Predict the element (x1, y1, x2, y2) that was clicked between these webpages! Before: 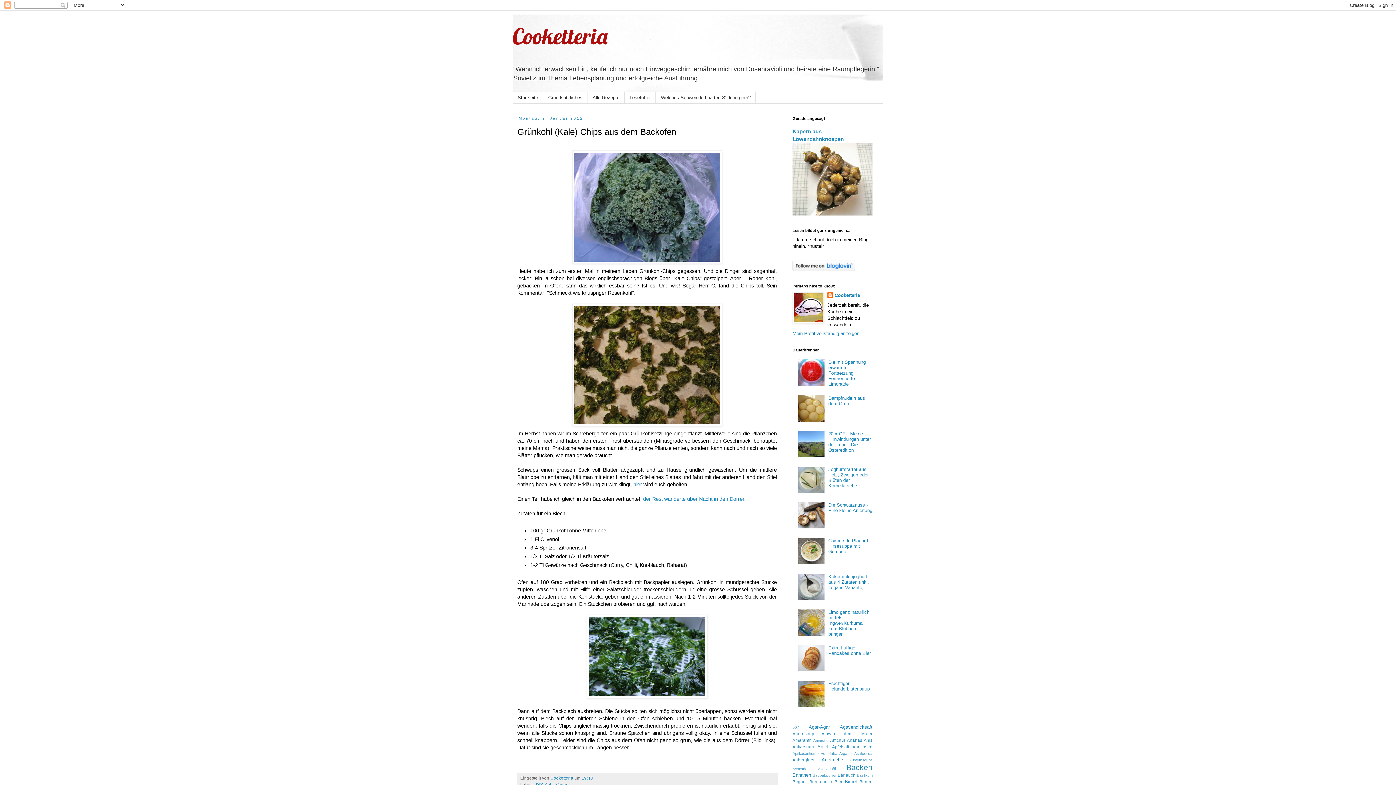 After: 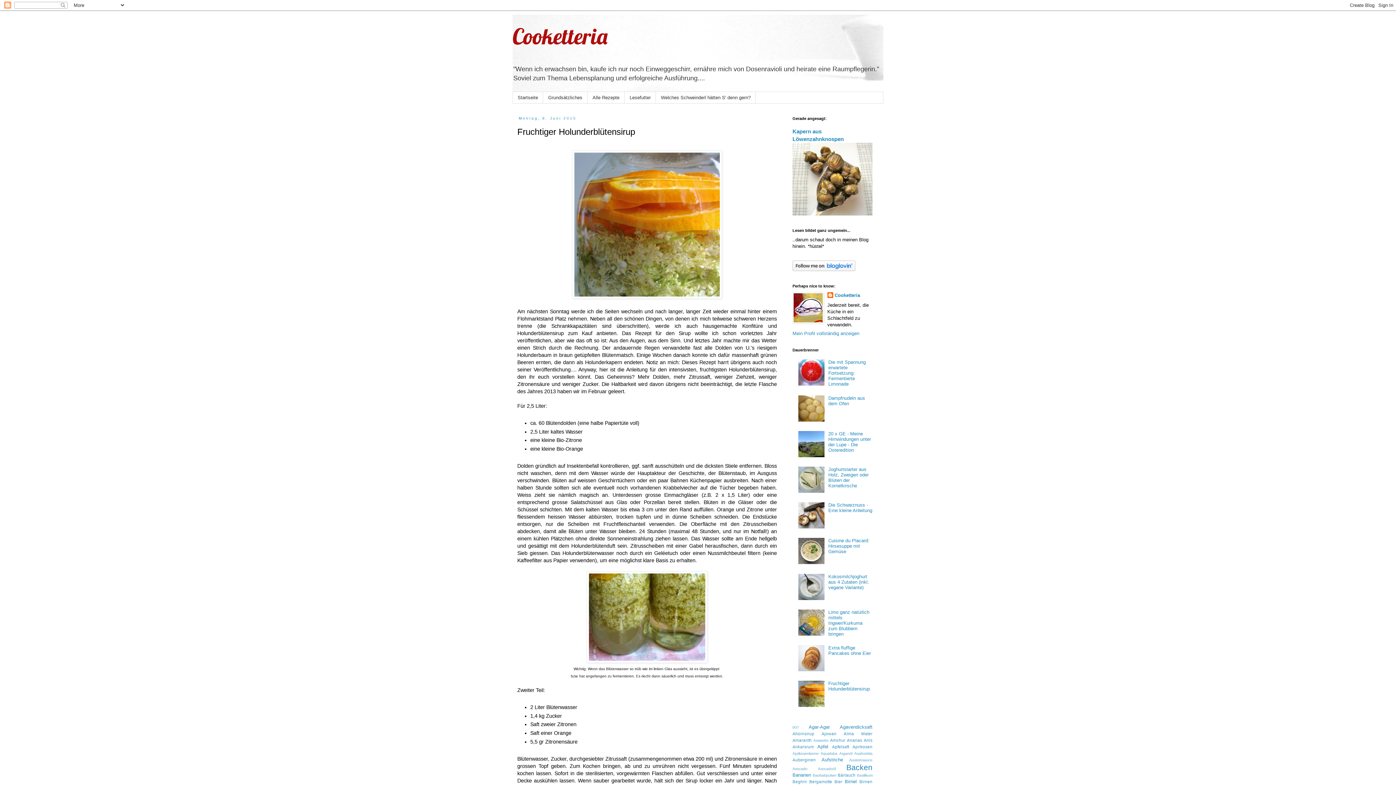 Action: label: Fruchtiger Holunderblütensirup bbox: (828, 681, 869, 692)